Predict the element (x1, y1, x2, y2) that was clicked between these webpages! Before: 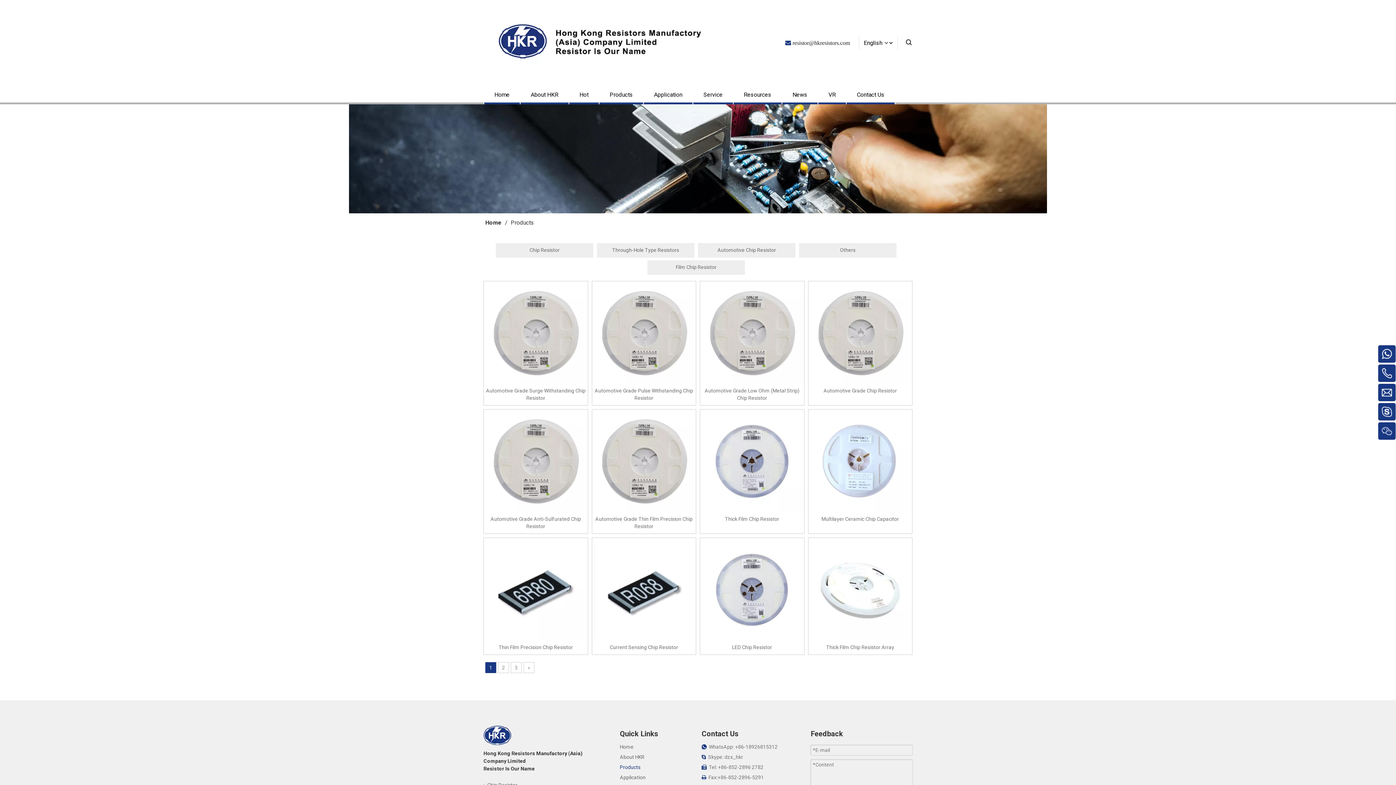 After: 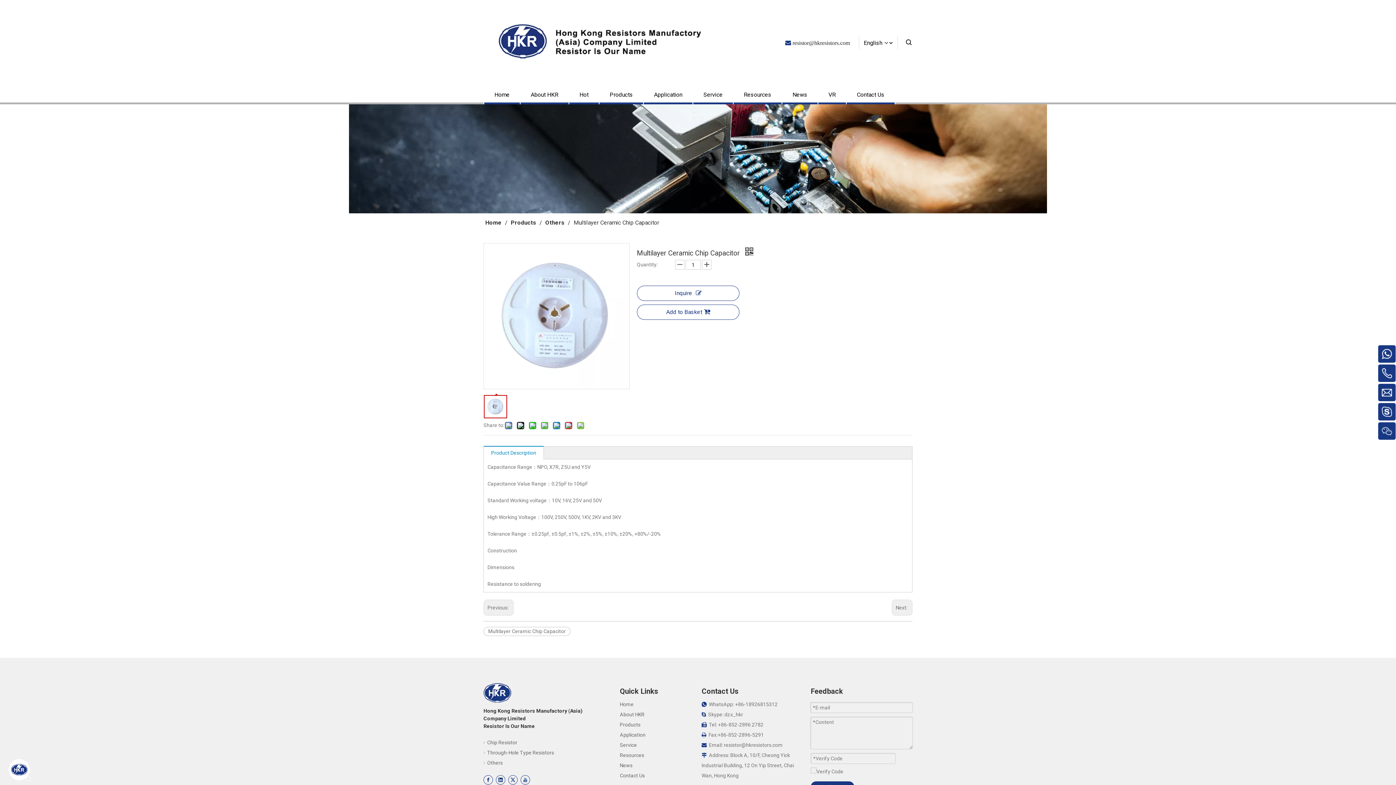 Action: label: Multilayer Ceramic Chip Capacitor bbox: (810, 515, 910, 522)